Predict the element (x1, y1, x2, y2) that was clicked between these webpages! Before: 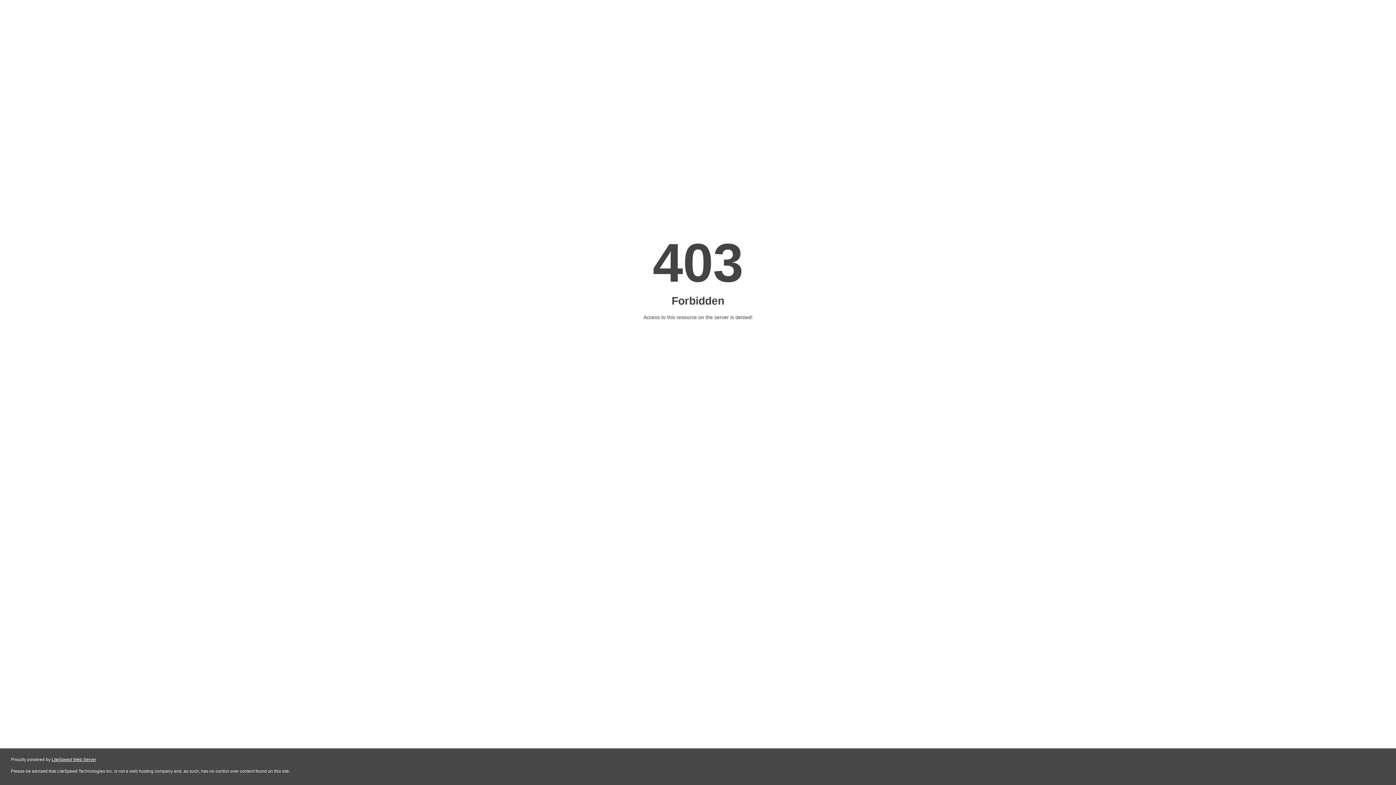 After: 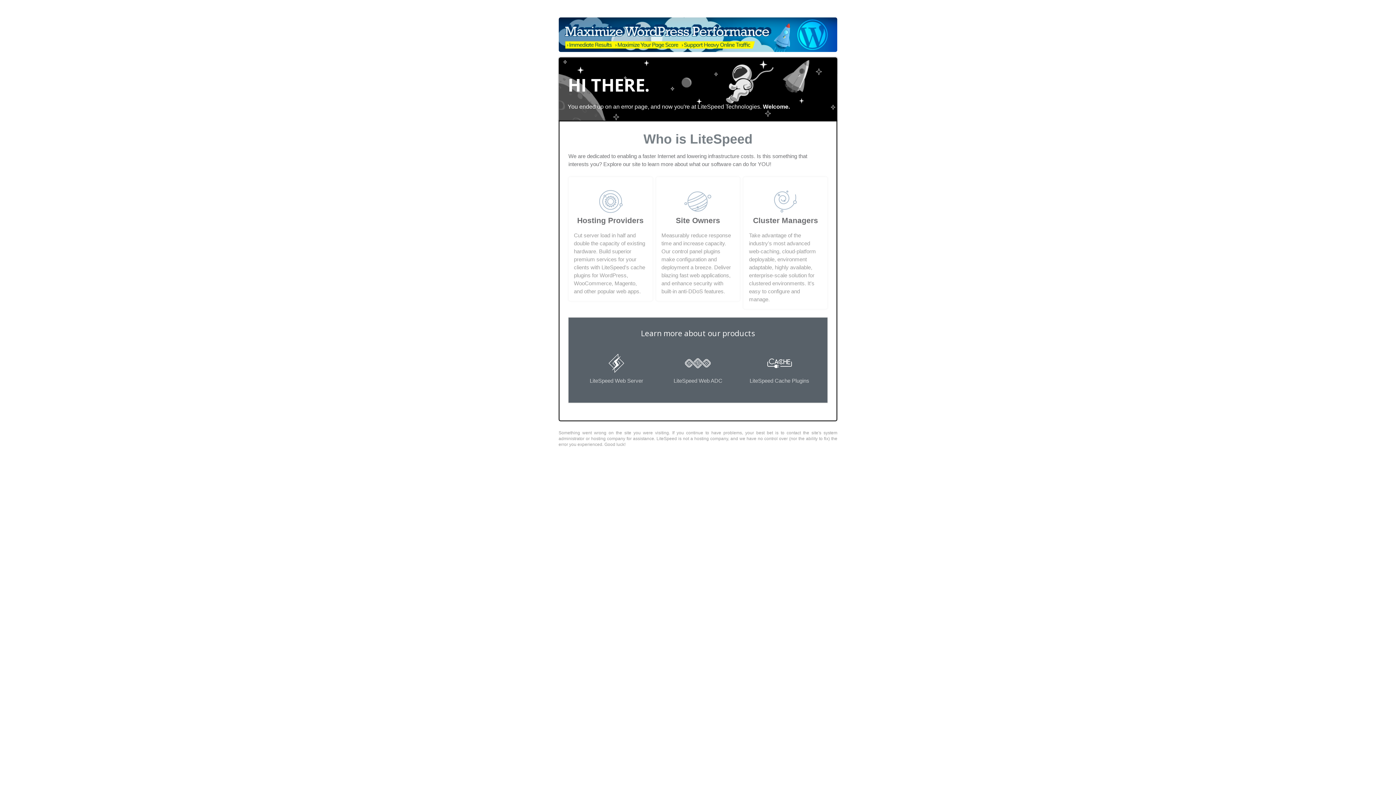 Action: bbox: (51, 757, 96, 762) label: LiteSpeed Web Server